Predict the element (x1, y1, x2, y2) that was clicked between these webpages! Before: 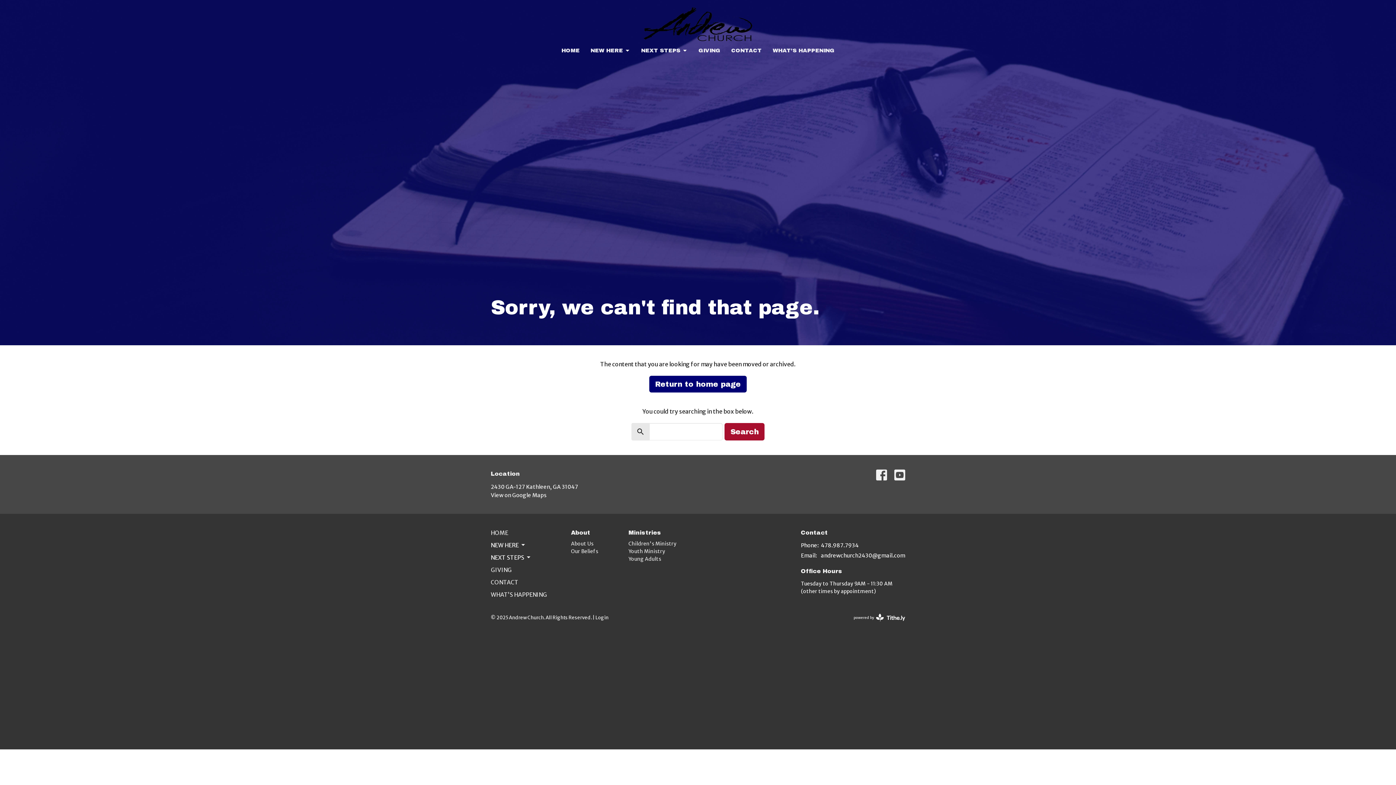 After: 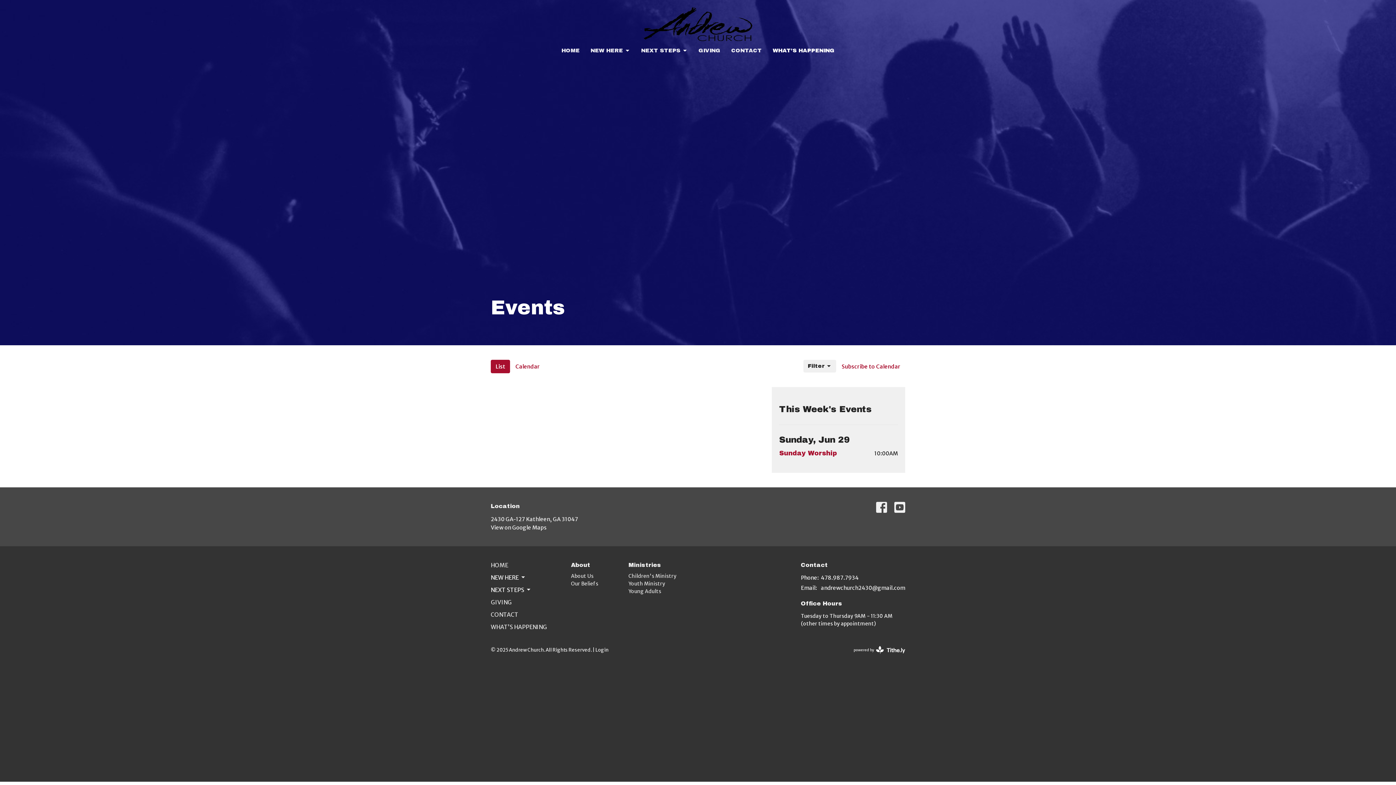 Action: label: WHAT’S HAPPENING bbox: (772, 44, 834, 56)